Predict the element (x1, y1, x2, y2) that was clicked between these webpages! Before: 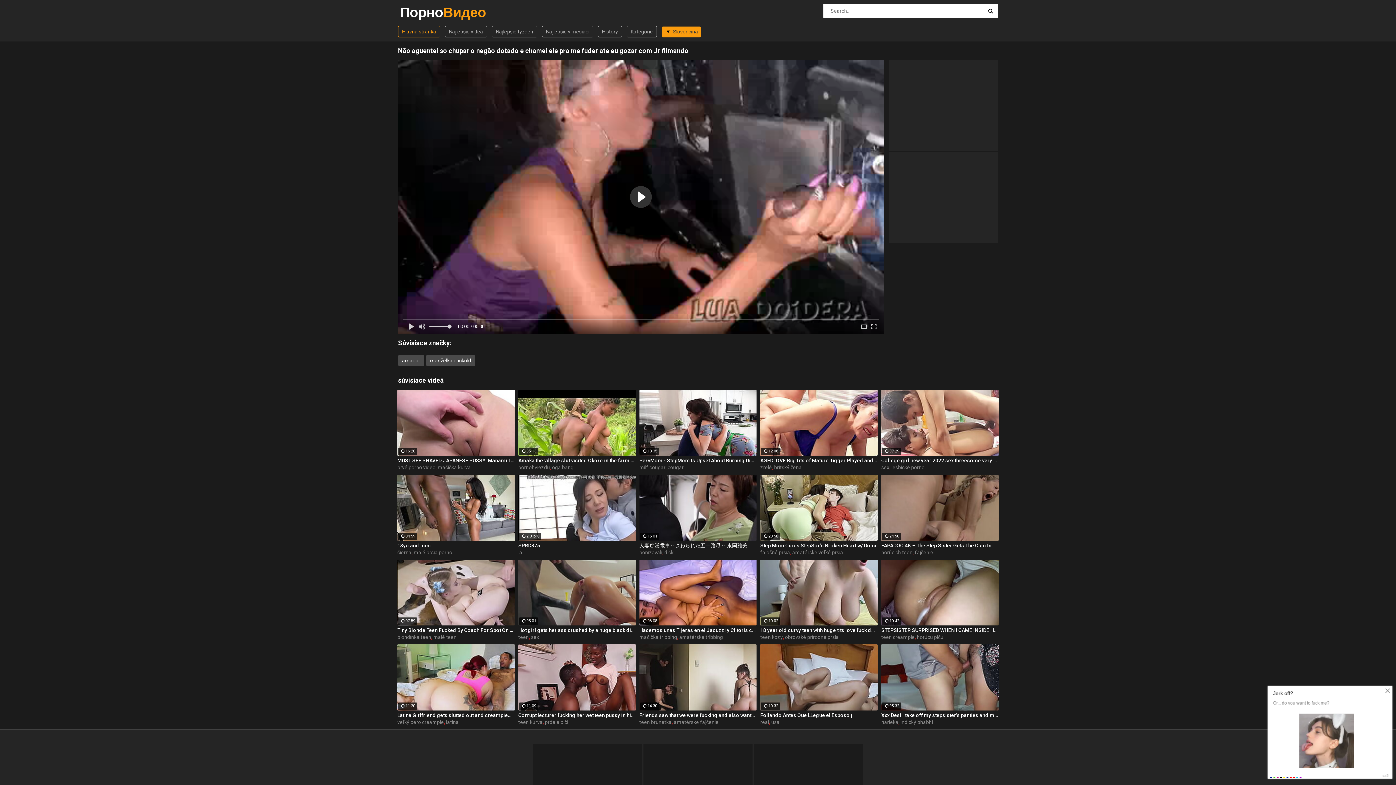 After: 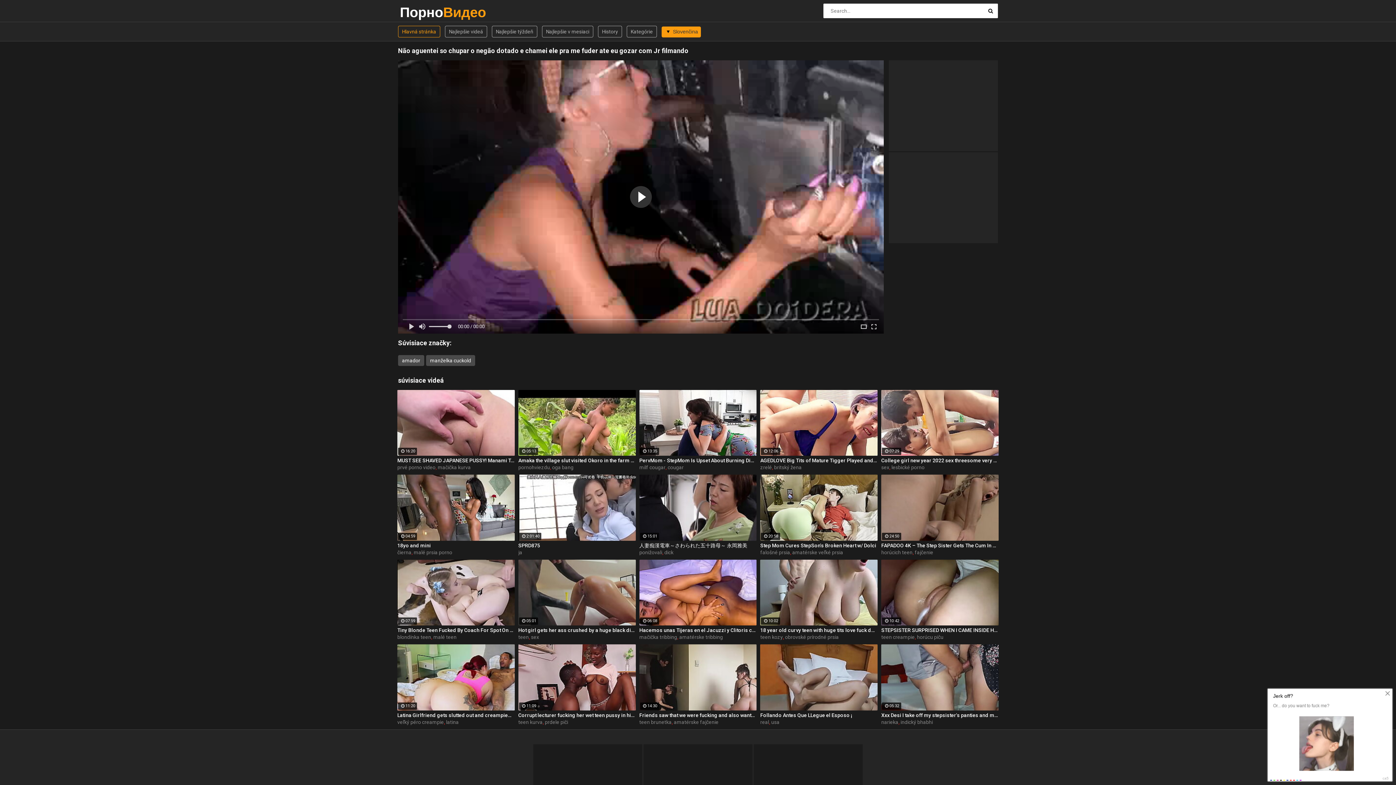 Action: bbox: (771, 719, 779, 725) label: usa